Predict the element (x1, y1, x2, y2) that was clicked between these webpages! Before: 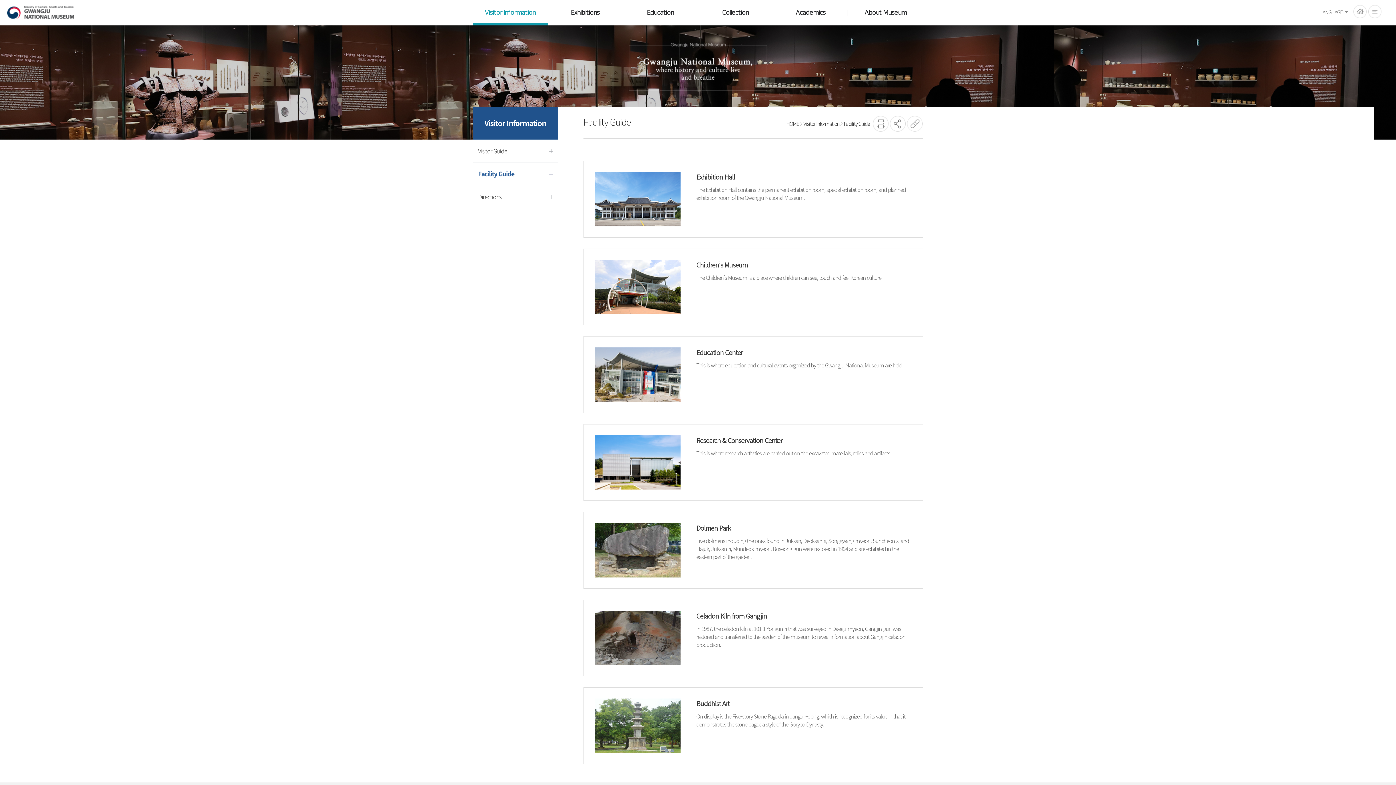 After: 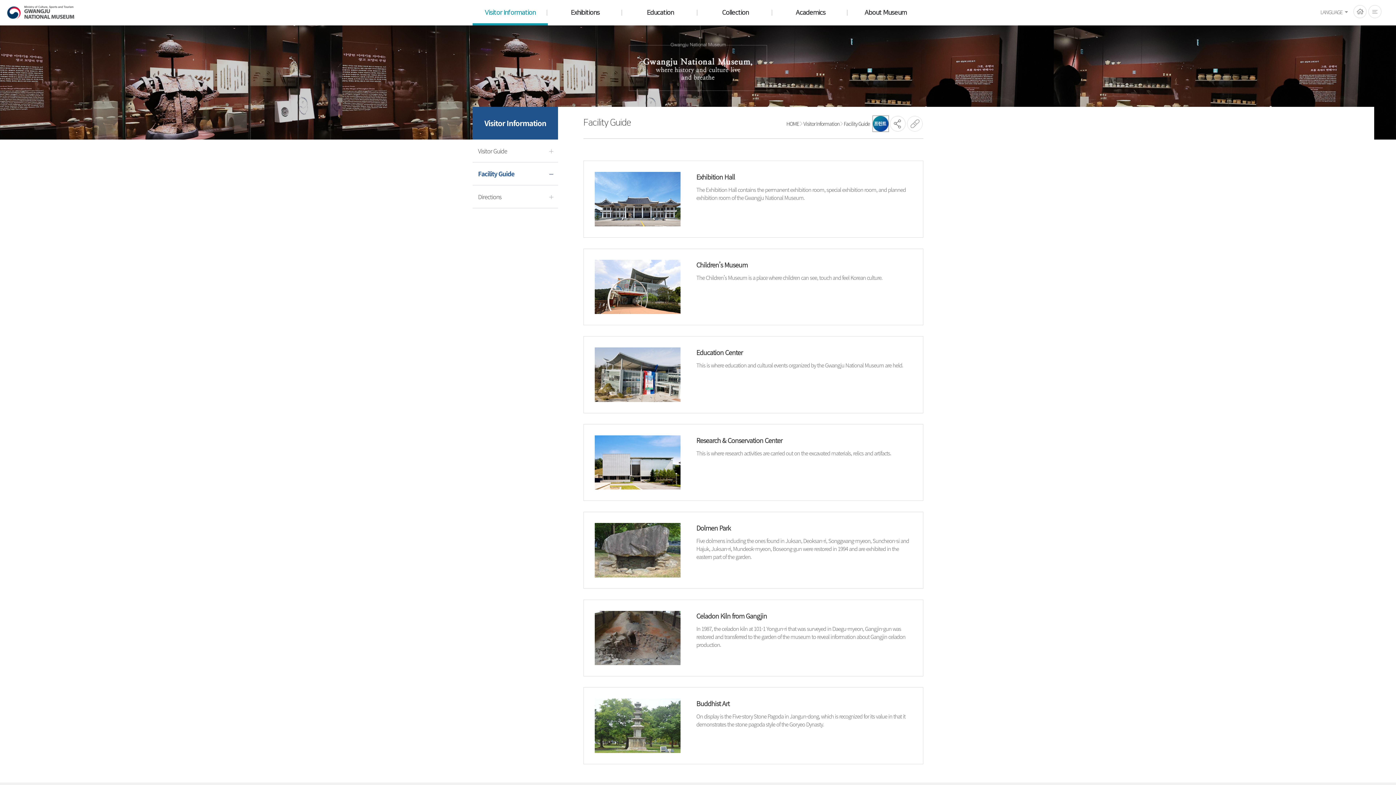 Action: label: 프린트 bbox: (873, 116, 888, 131)